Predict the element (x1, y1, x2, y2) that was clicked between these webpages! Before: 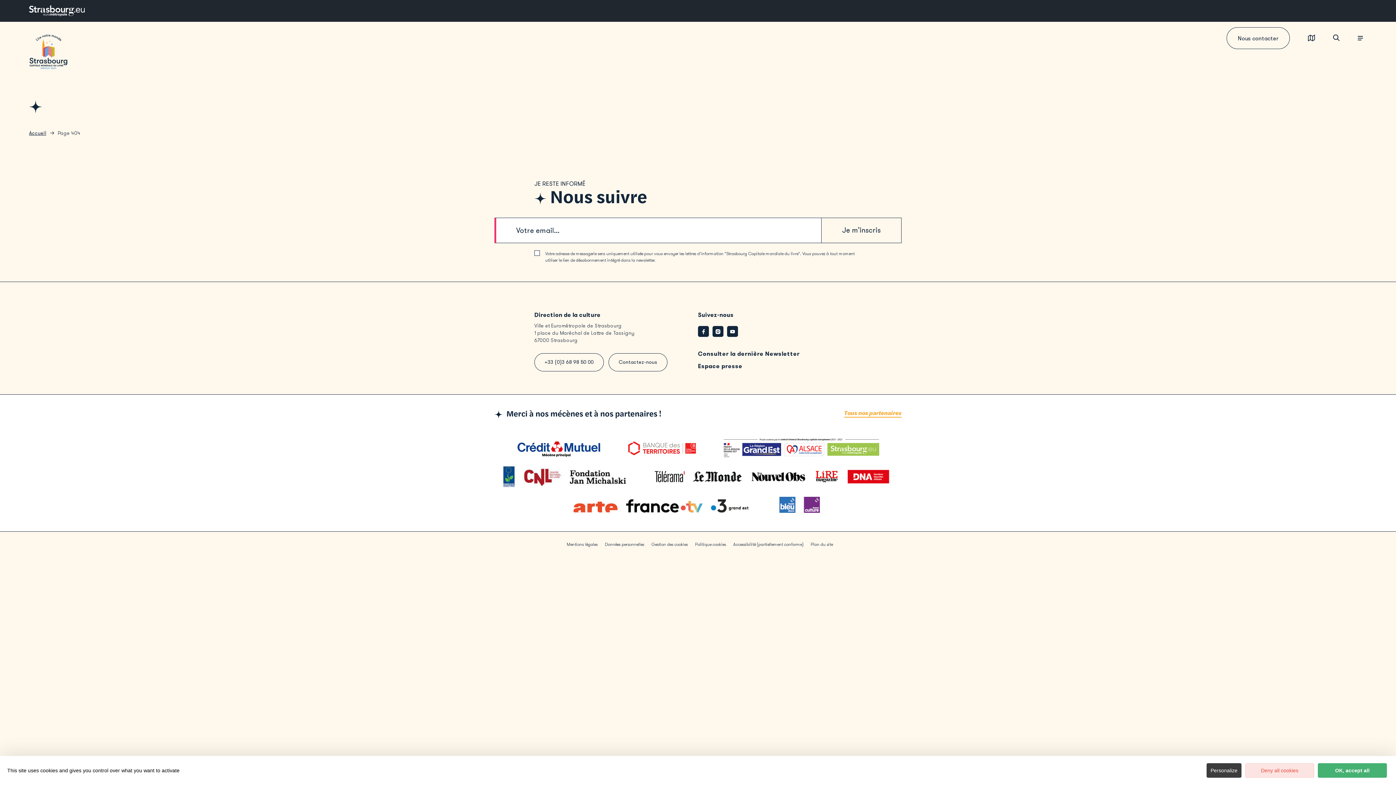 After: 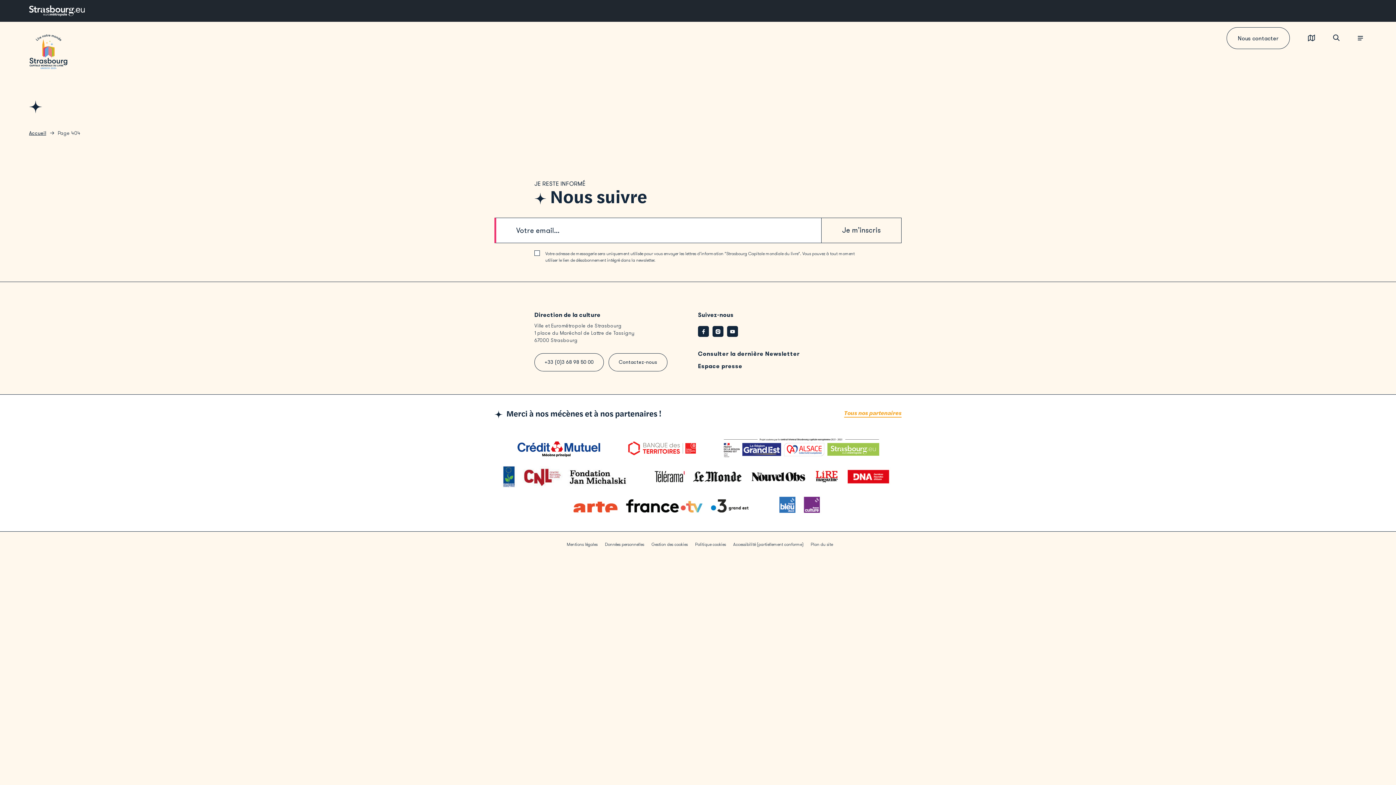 Action: label: Deny all cookies bbox: (1245, 763, 1314, 778)